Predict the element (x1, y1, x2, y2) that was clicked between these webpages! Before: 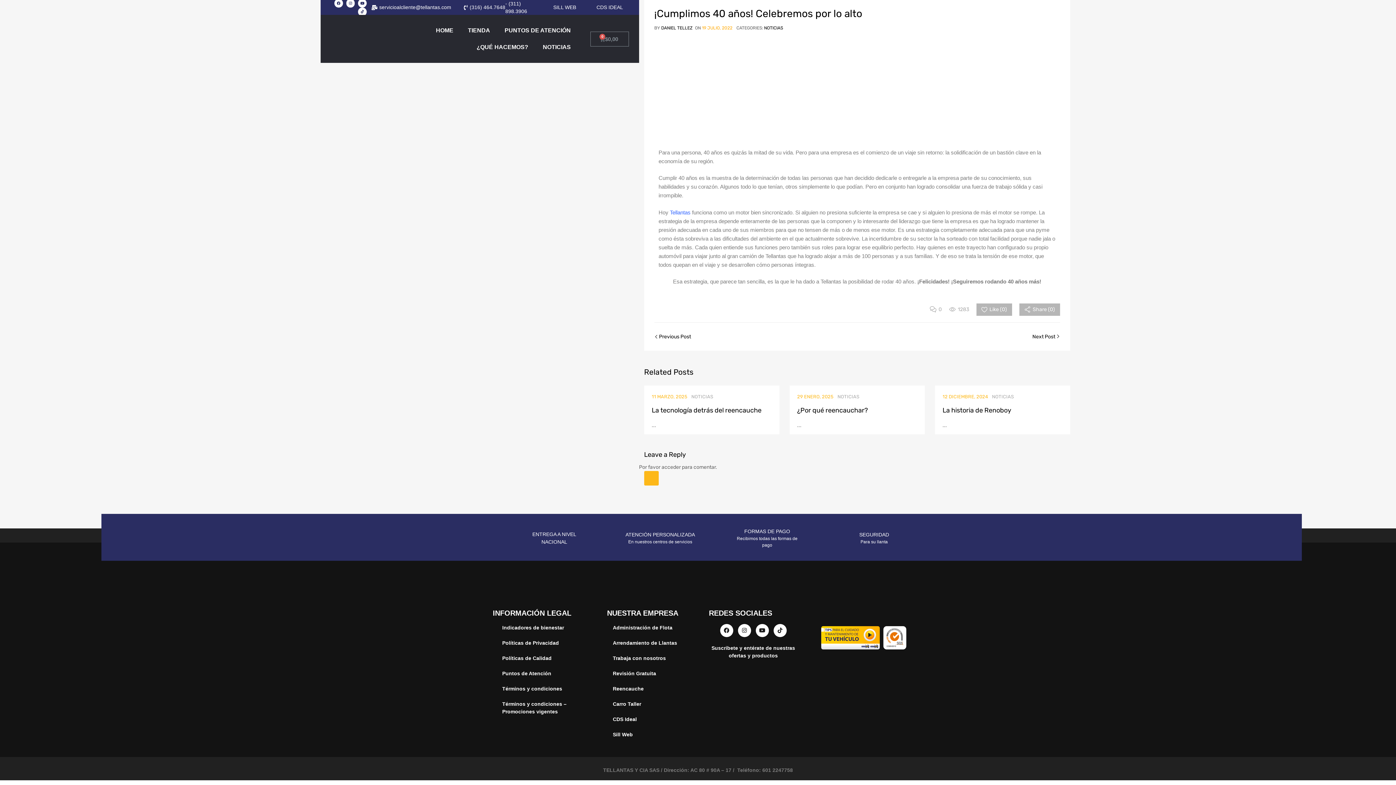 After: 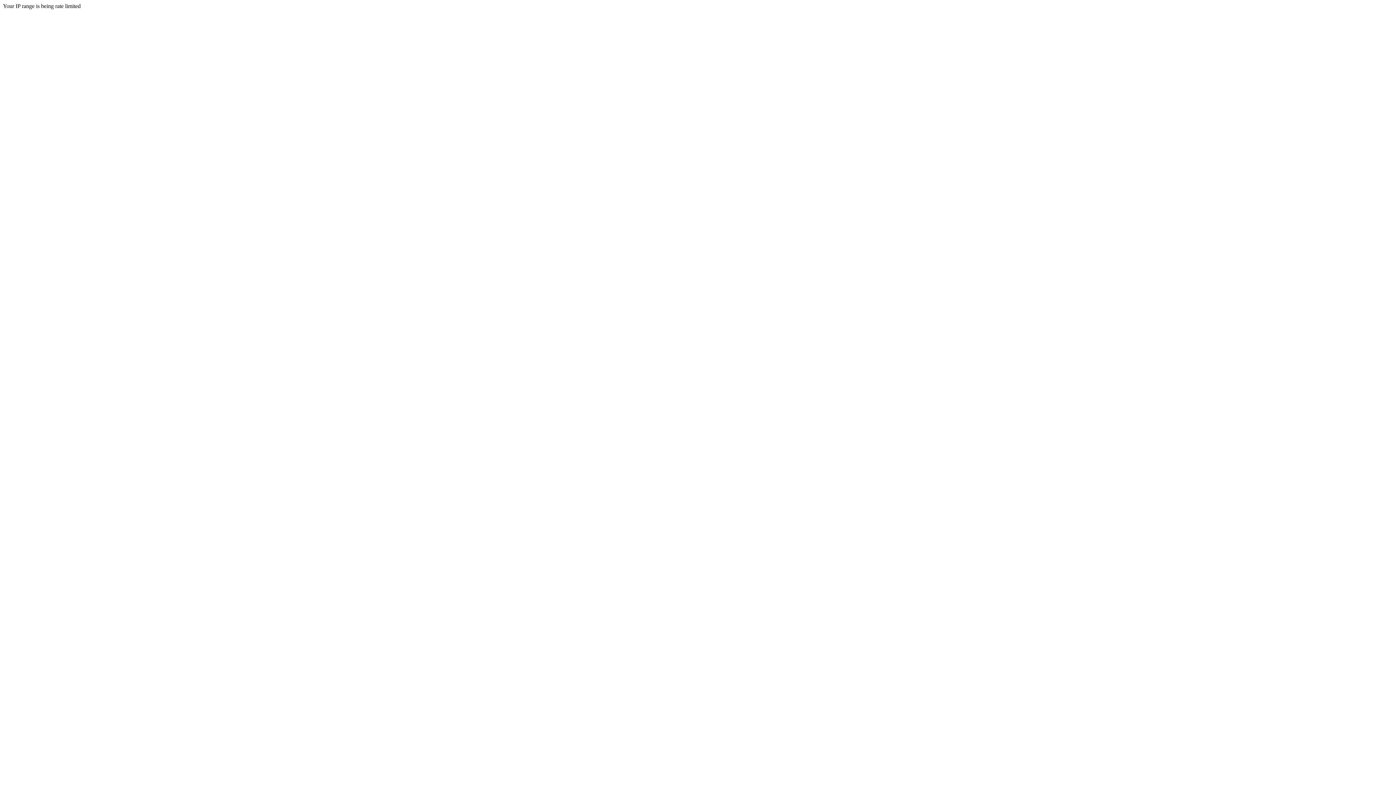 Action: bbox: (502, 686, 562, 691) label: Términos y condiciones